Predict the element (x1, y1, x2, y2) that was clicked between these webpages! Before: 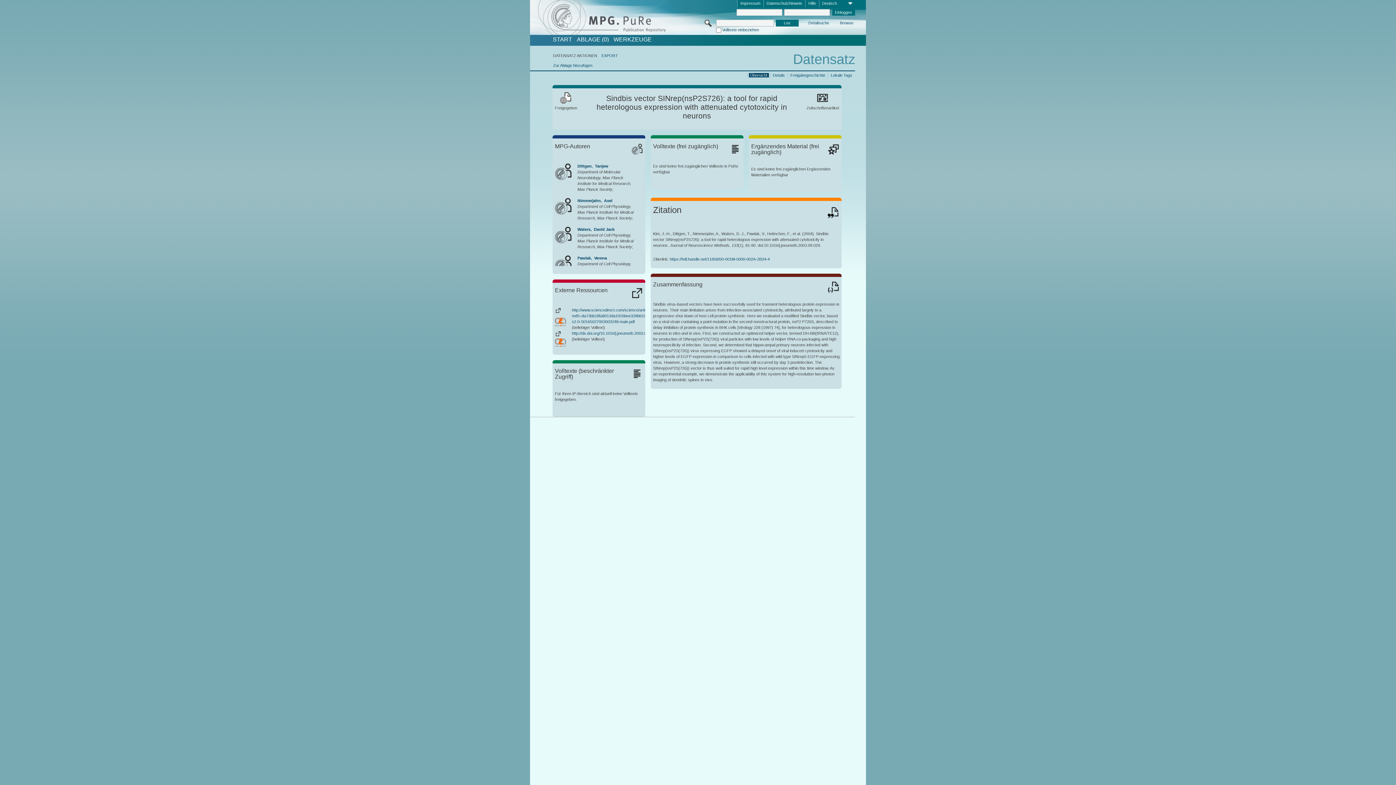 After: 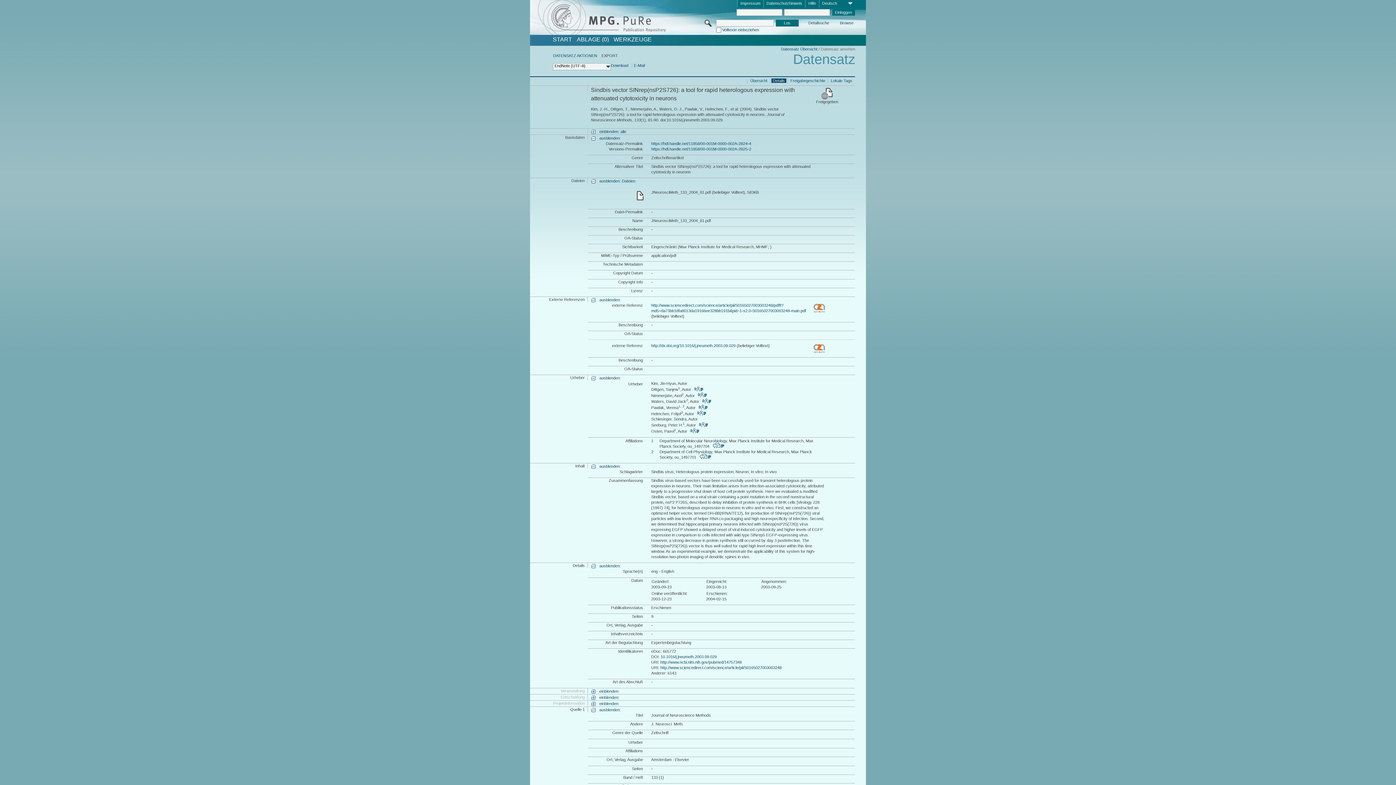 Action: label: EXPORT bbox: (601, 53, 618, 57)